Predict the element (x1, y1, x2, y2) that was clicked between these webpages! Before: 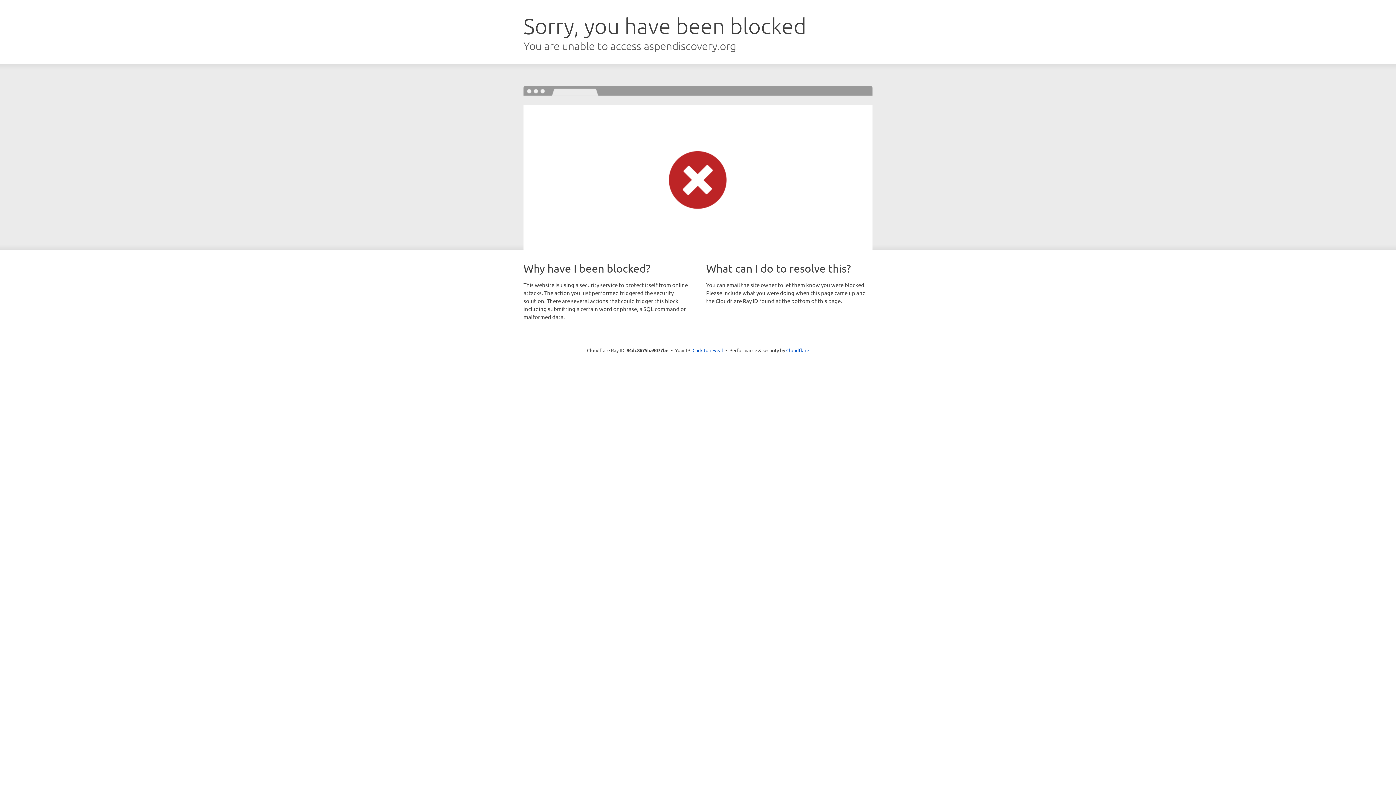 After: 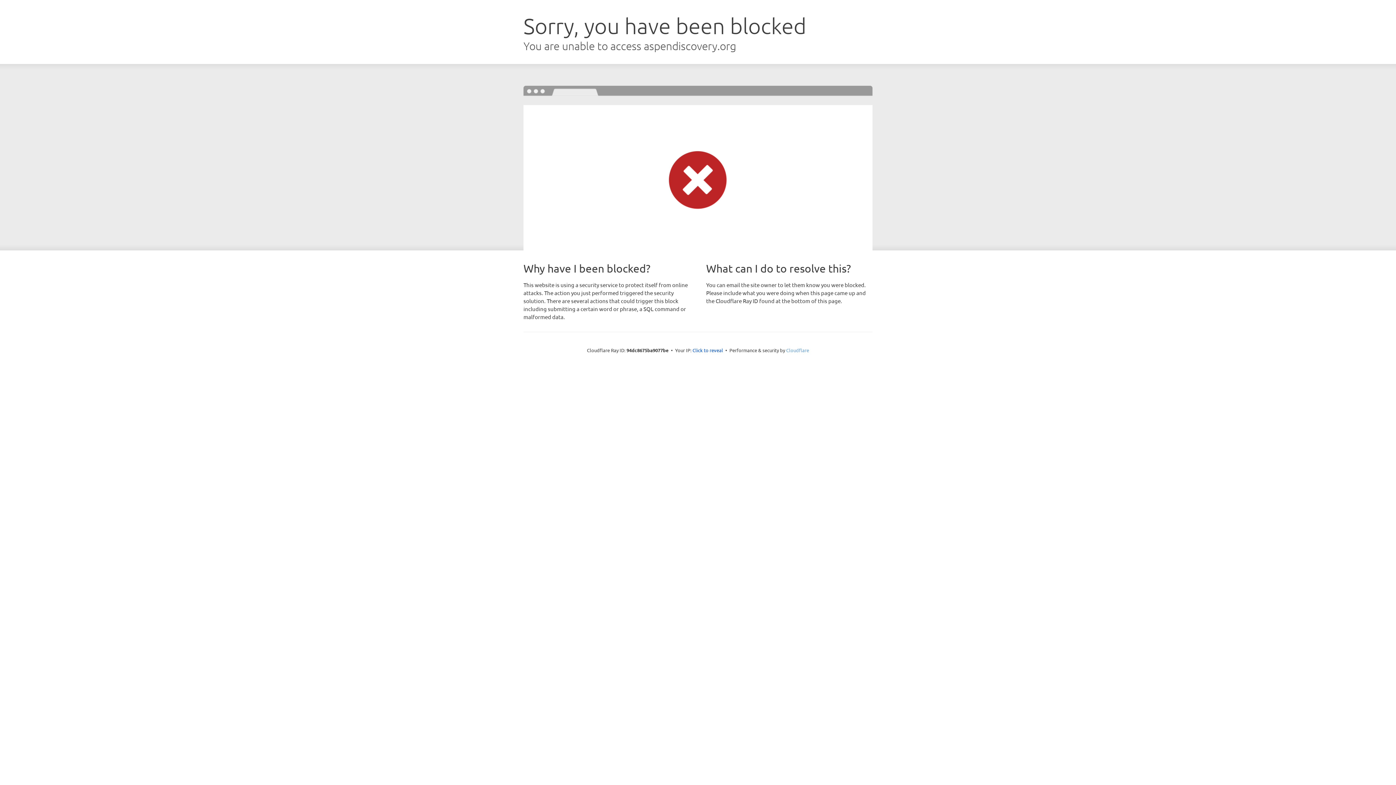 Action: label: Cloudflare bbox: (786, 347, 809, 353)